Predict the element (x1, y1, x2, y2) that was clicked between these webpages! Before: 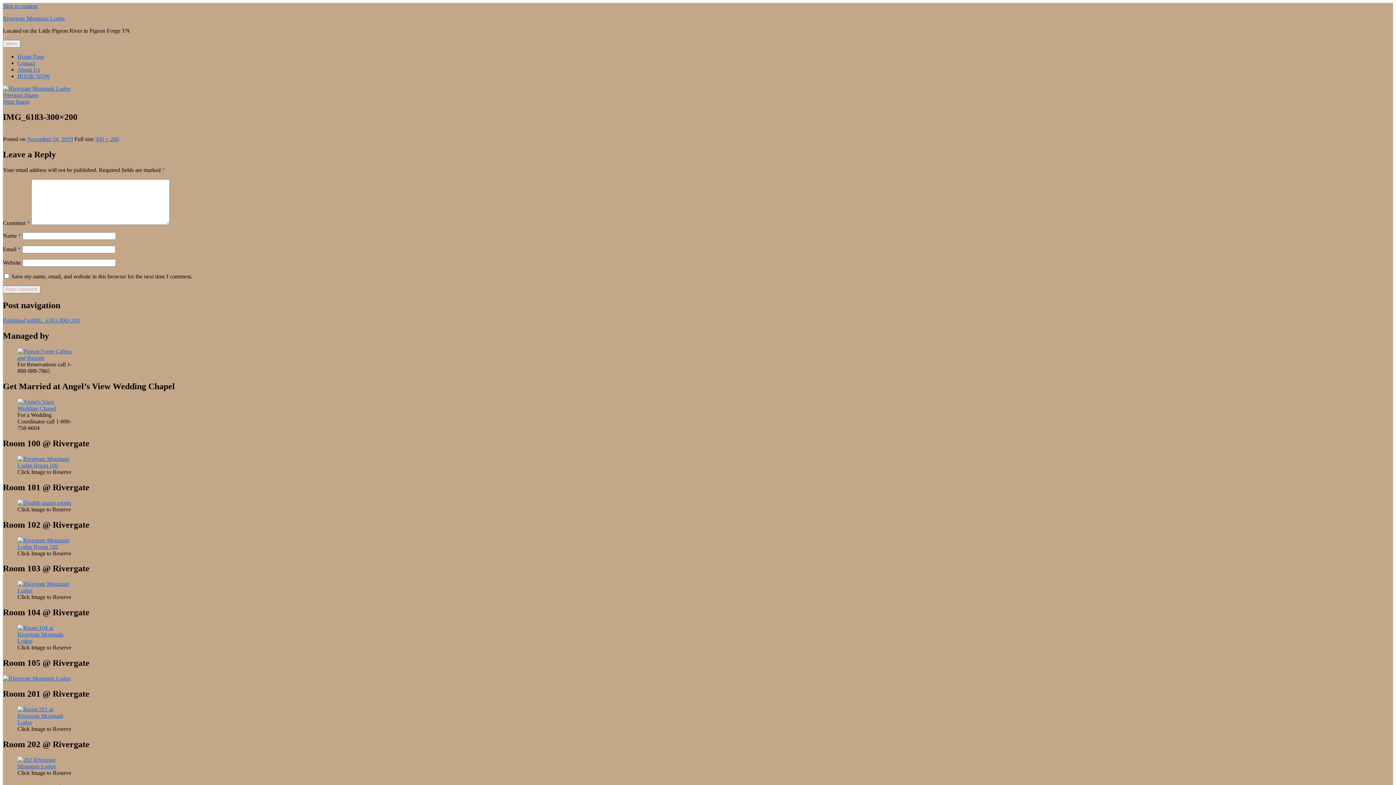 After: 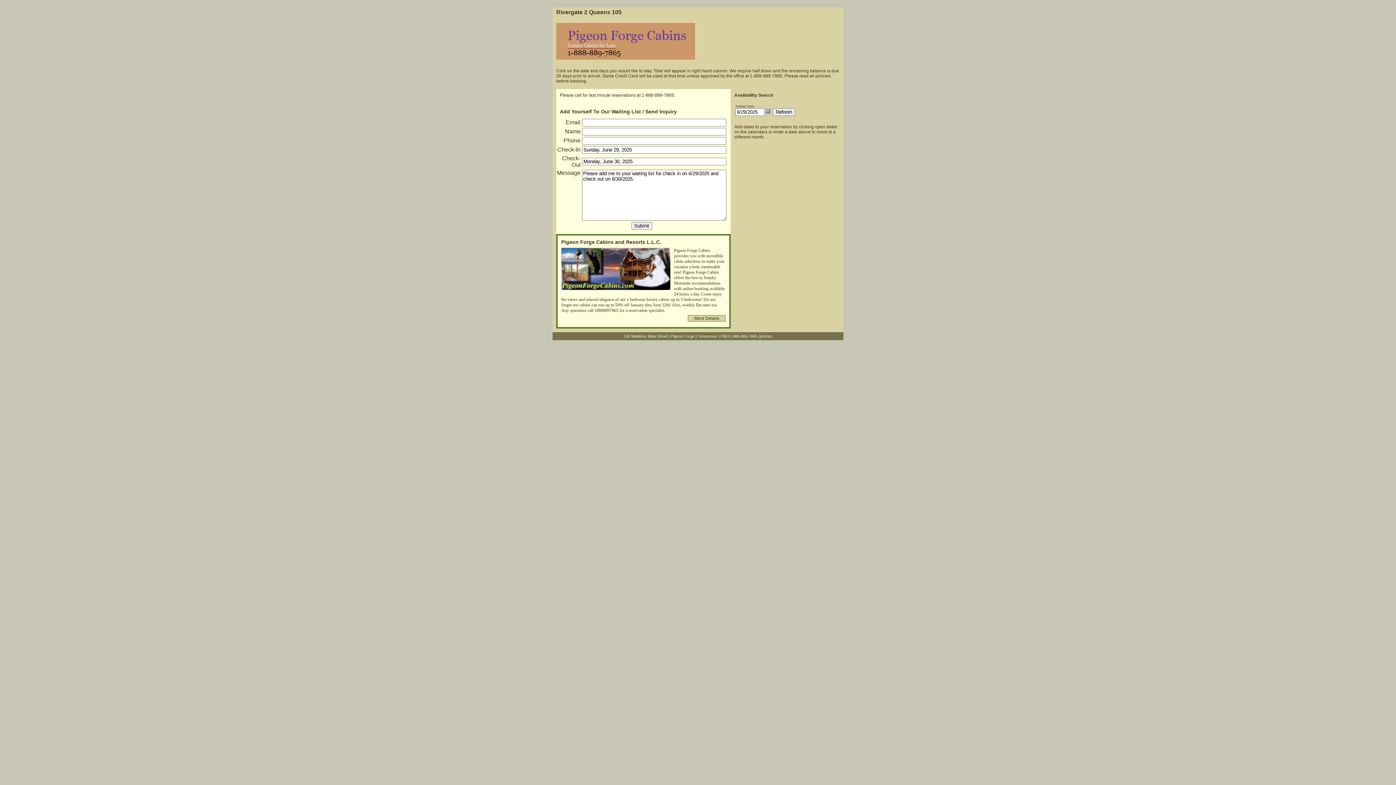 Action: bbox: (2, 675, 70, 681)